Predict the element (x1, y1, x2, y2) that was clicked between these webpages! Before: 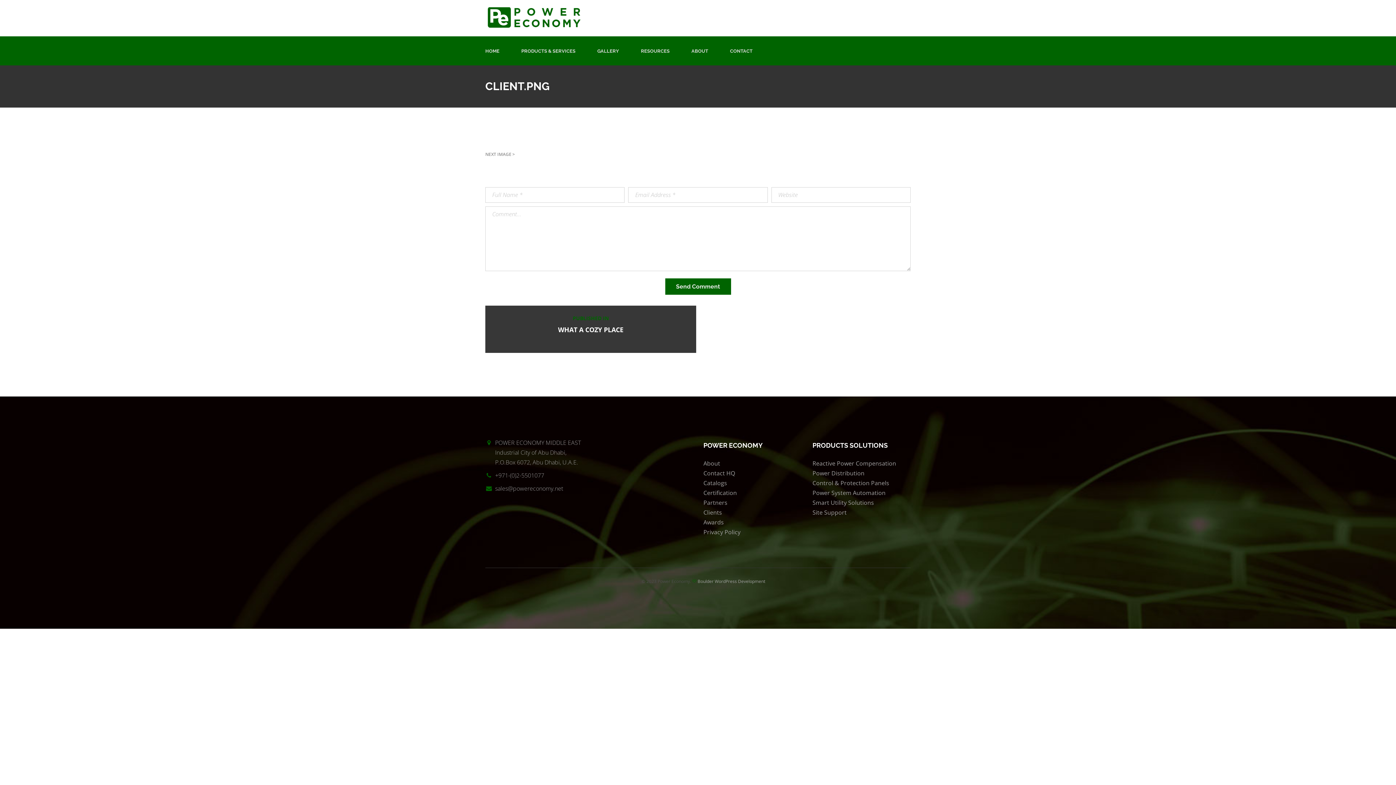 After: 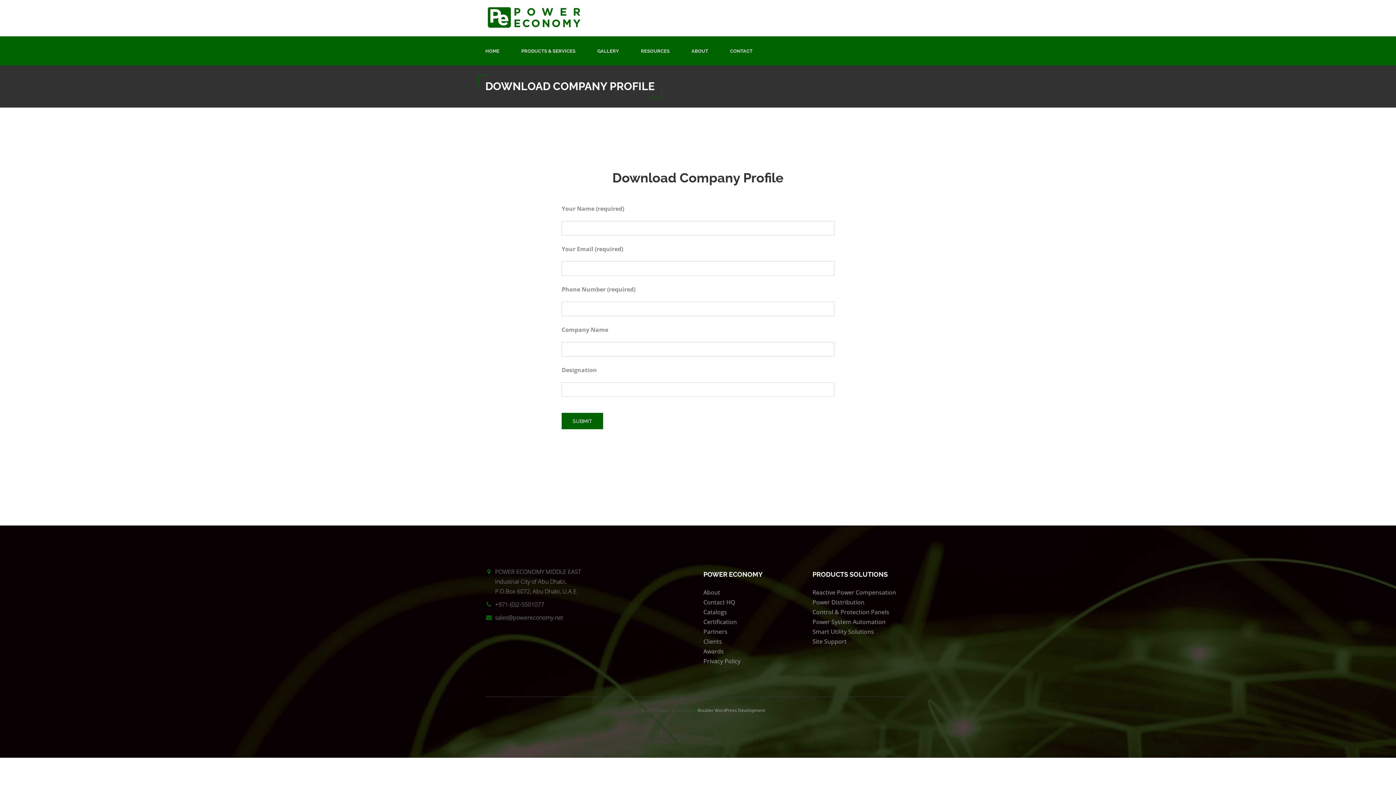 Action: bbox: (703, 479, 727, 487) label: Catalogs